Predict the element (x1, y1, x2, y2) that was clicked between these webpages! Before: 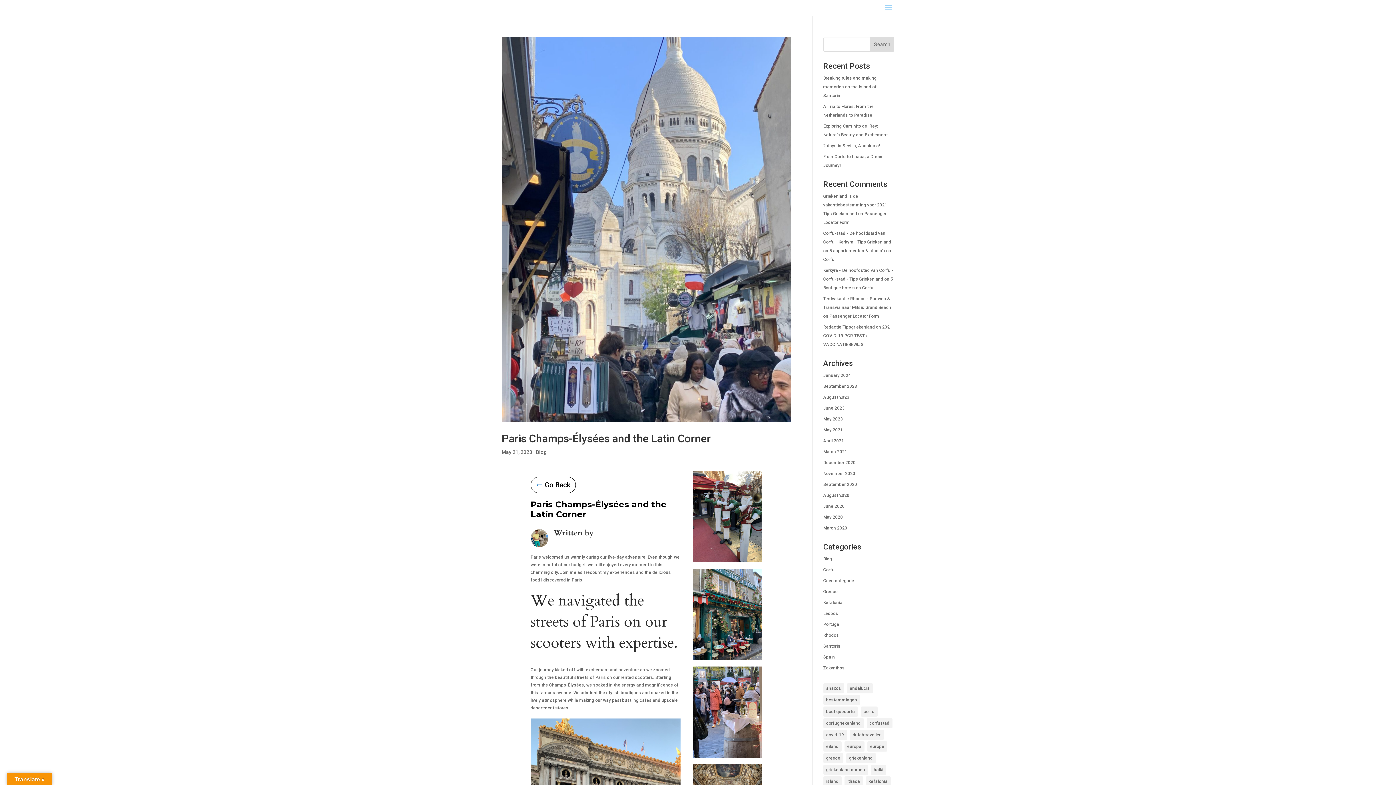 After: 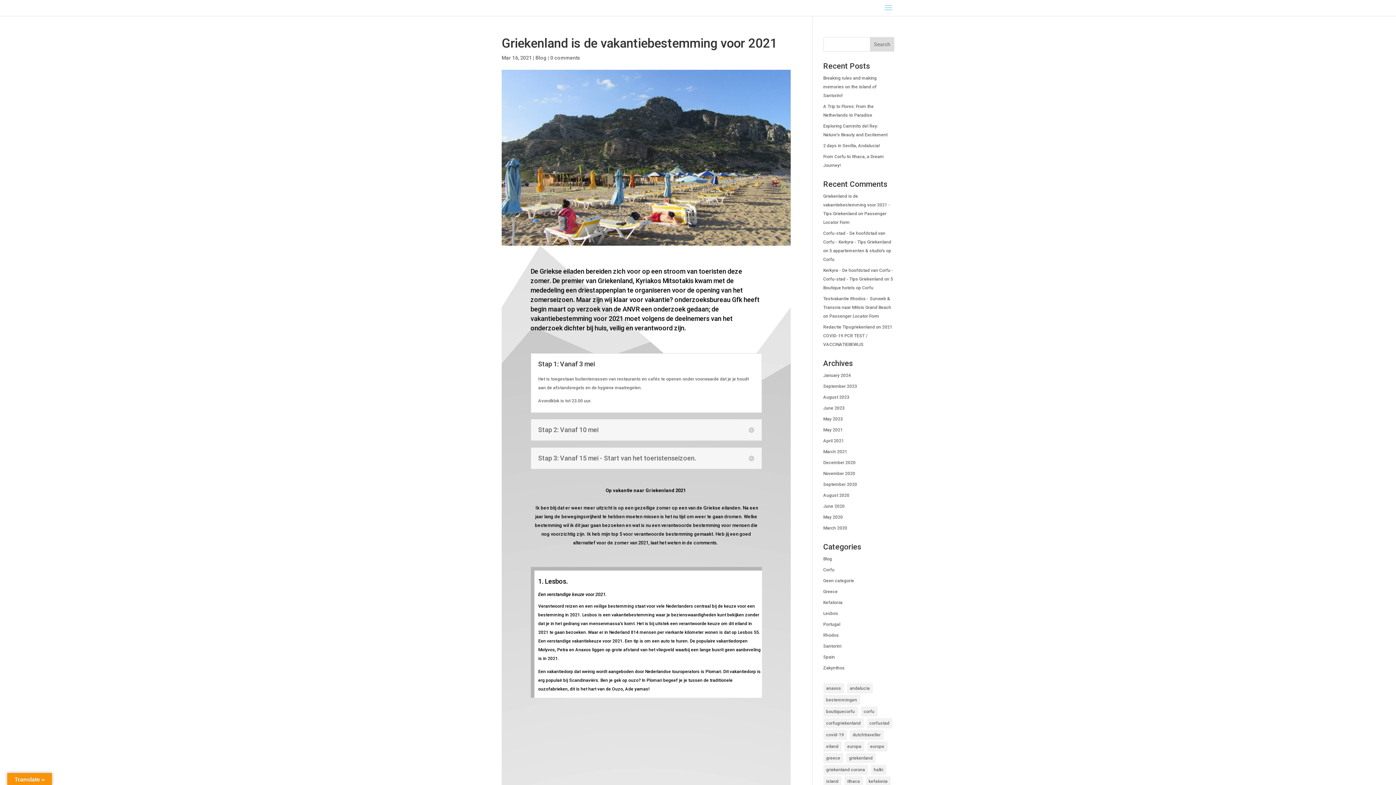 Action: bbox: (823, 193, 890, 216) label: Griekenland is de vakantiebestemming voor 2021 - Tips Griekenland